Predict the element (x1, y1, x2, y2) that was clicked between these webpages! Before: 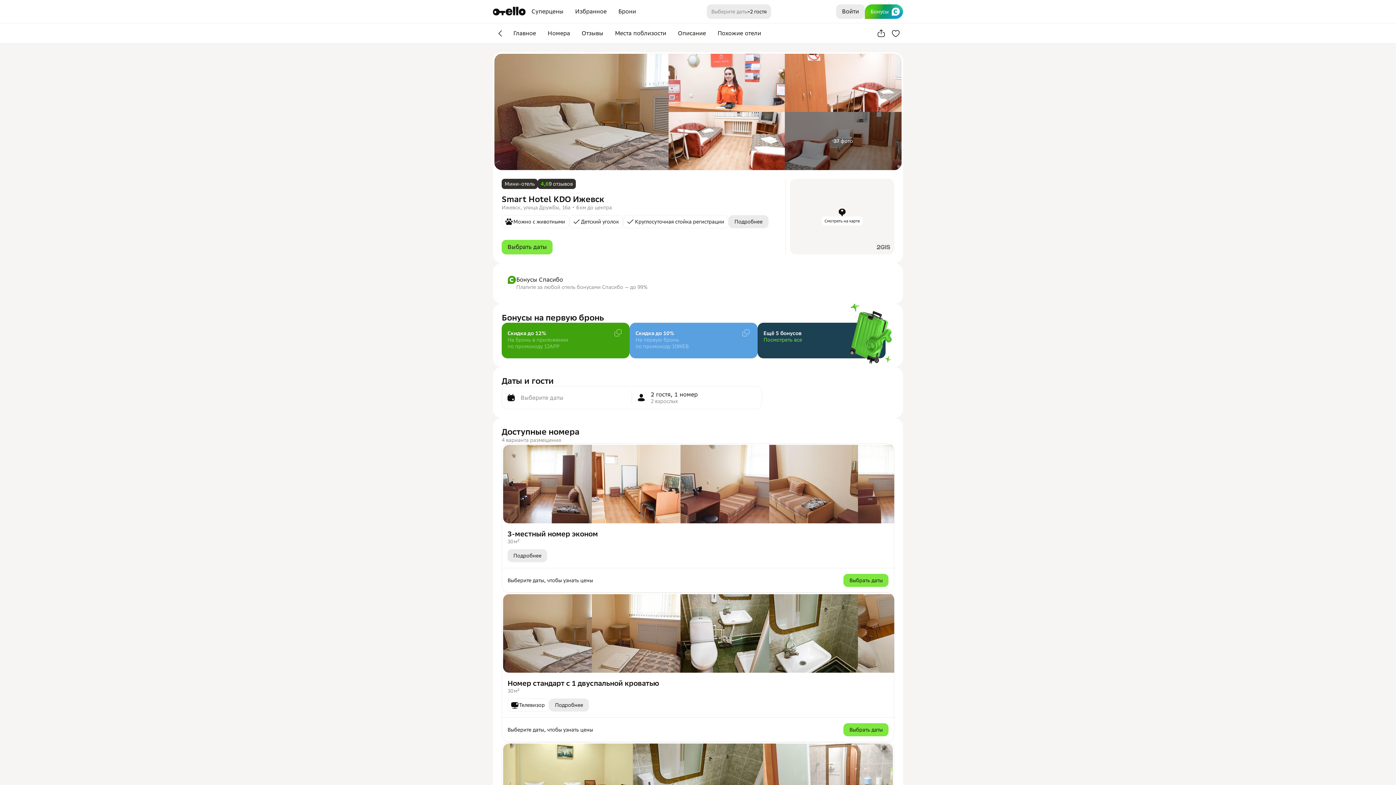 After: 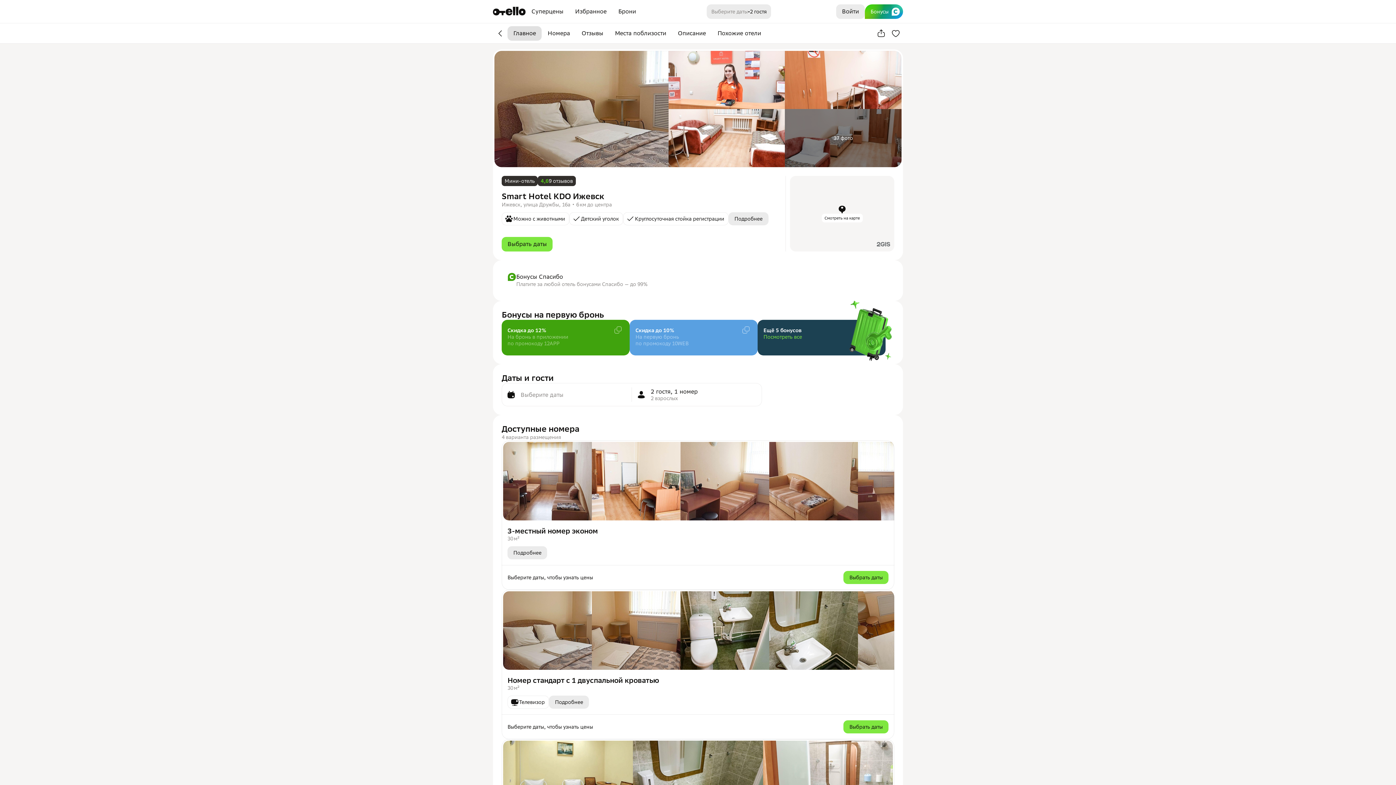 Action: label: Главное bbox: (507, 26, 541, 40)